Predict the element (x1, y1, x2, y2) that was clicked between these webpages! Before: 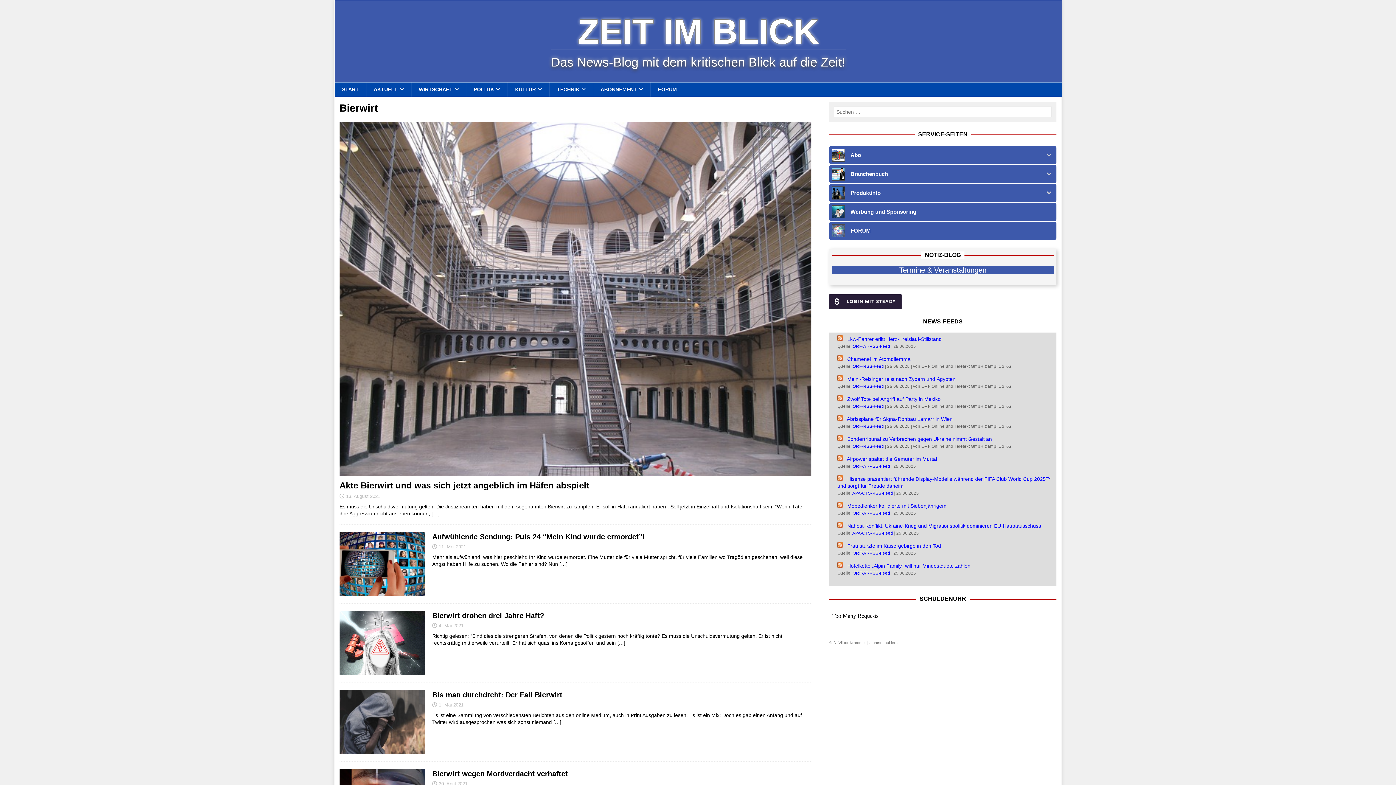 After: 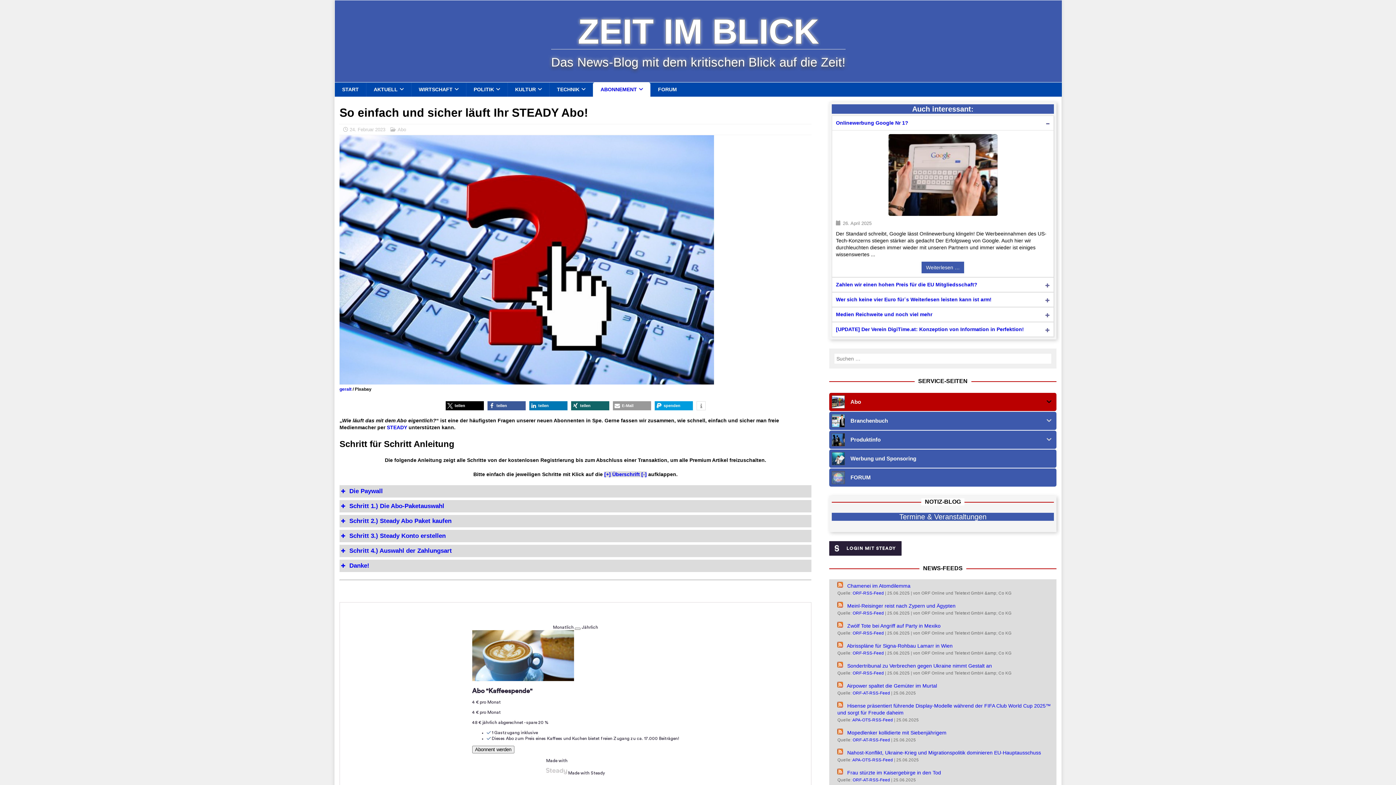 Action: label: ABONNEMENT bbox: (593, 82, 650, 96)